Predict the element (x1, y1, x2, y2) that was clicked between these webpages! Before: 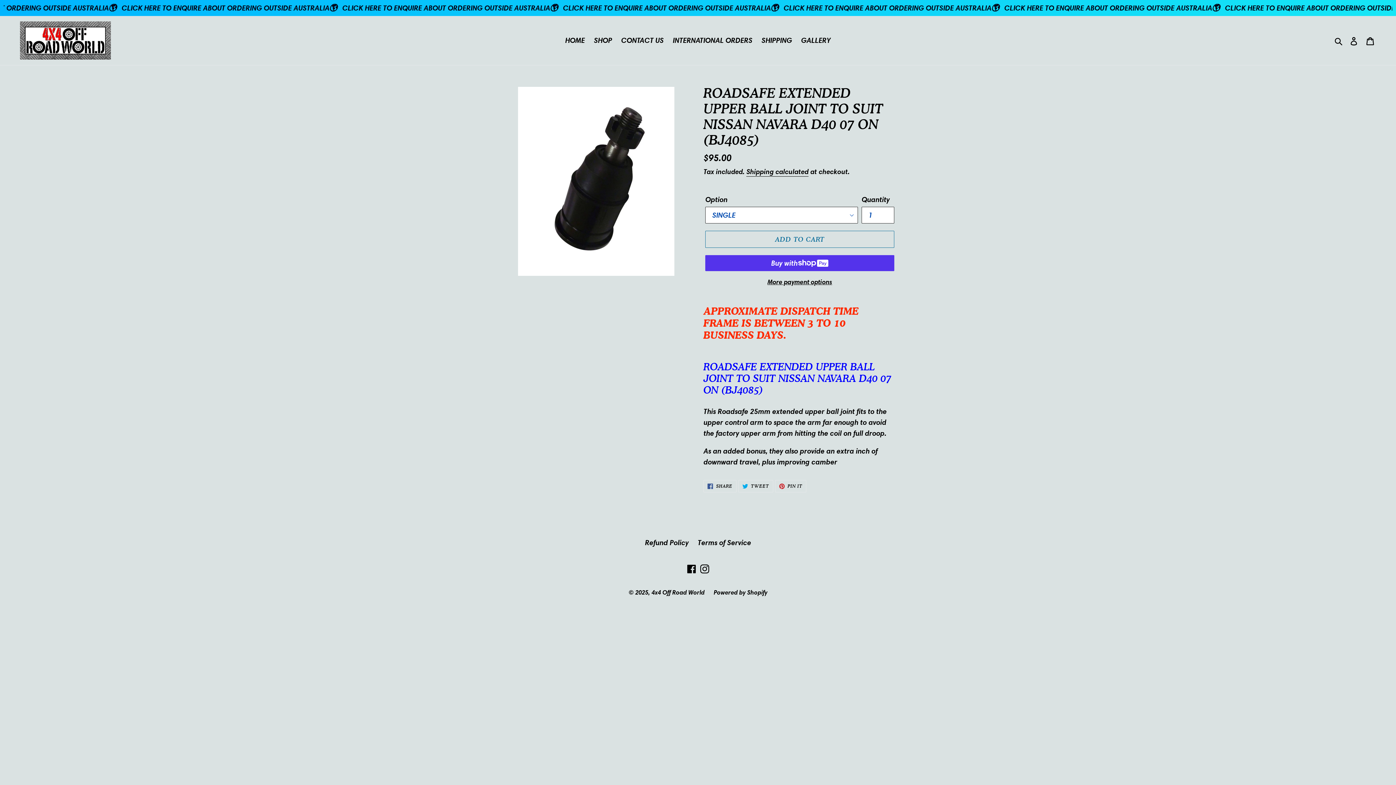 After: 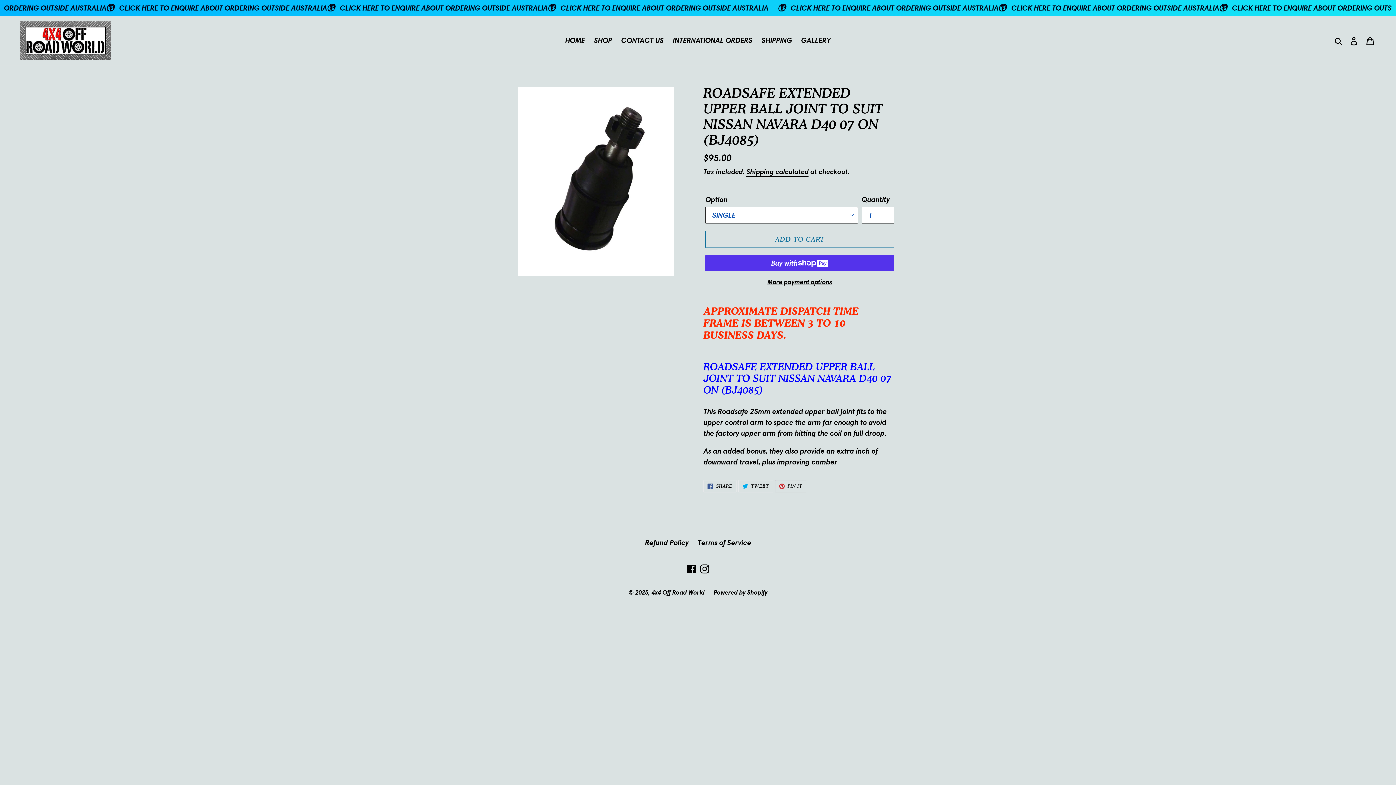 Action: bbox: (775, 480, 806, 492) label:  PIN IT
PIN ON PINTEREST